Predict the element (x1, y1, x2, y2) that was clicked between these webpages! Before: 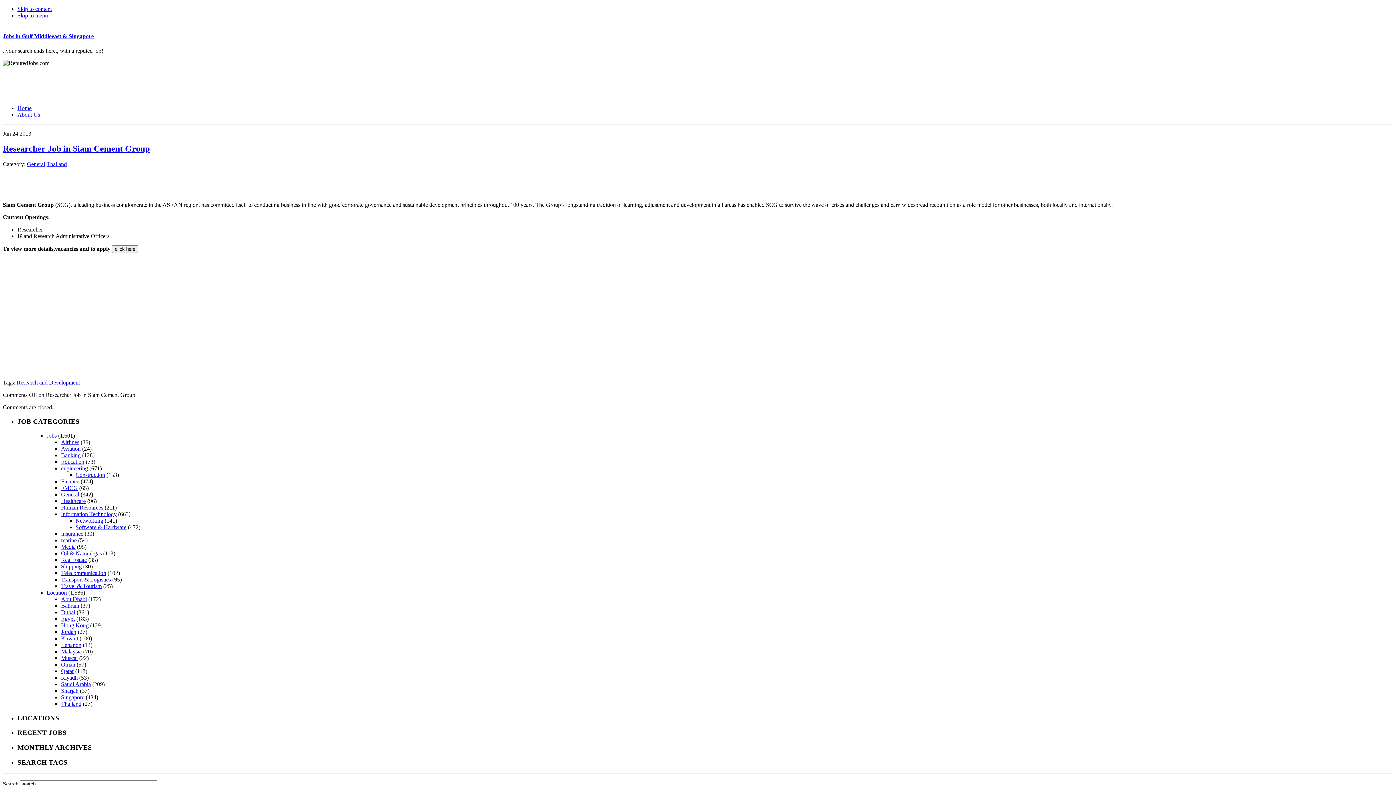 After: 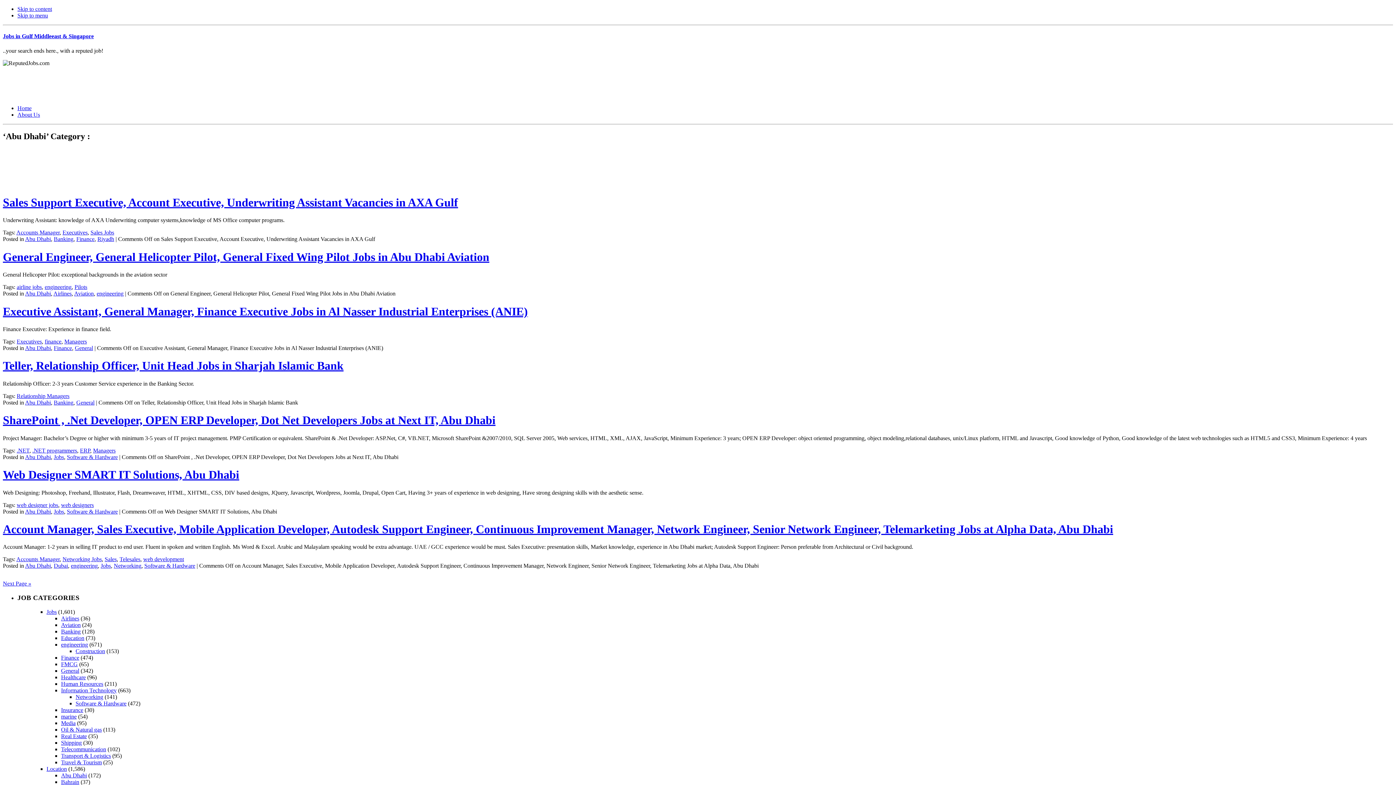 Action: bbox: (61, 596, 86, 602) label: Abu Dhabi